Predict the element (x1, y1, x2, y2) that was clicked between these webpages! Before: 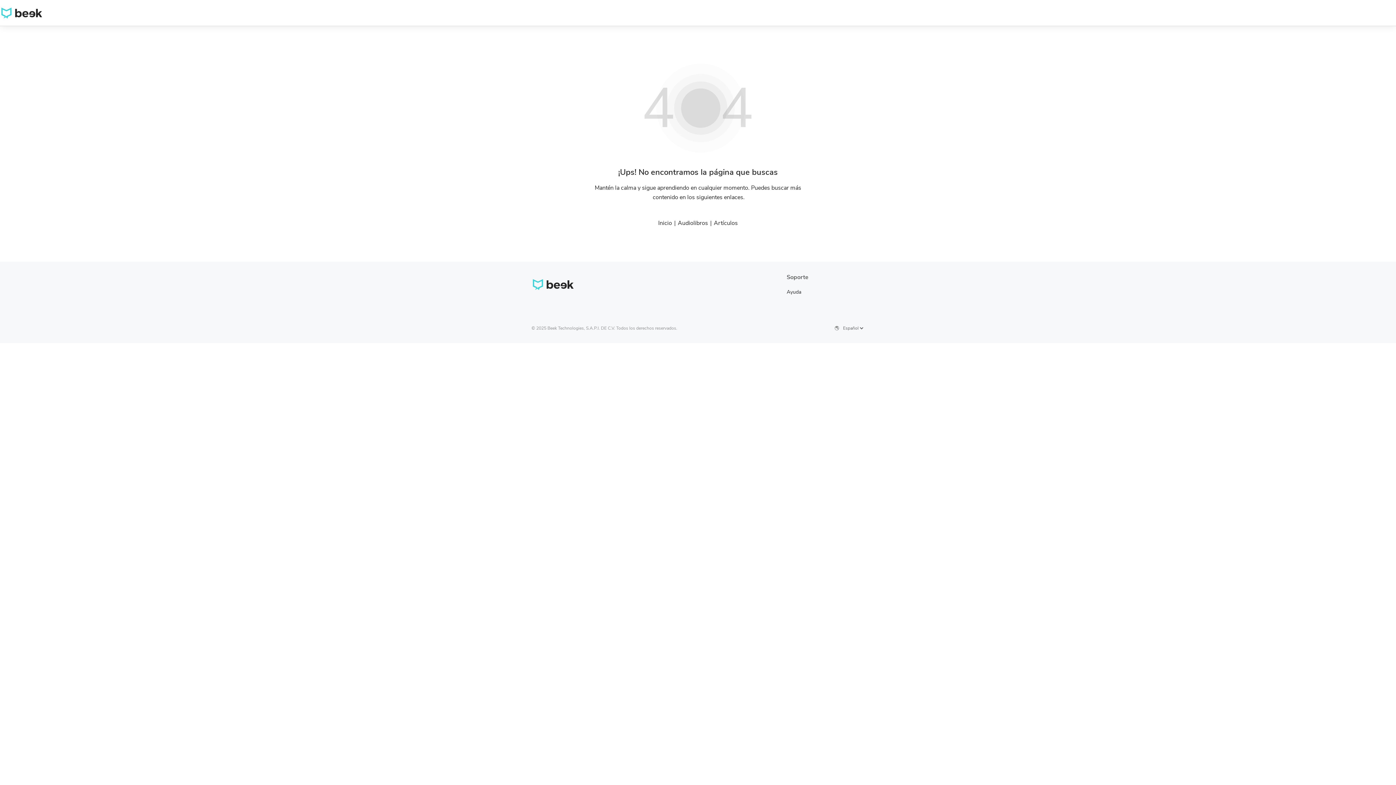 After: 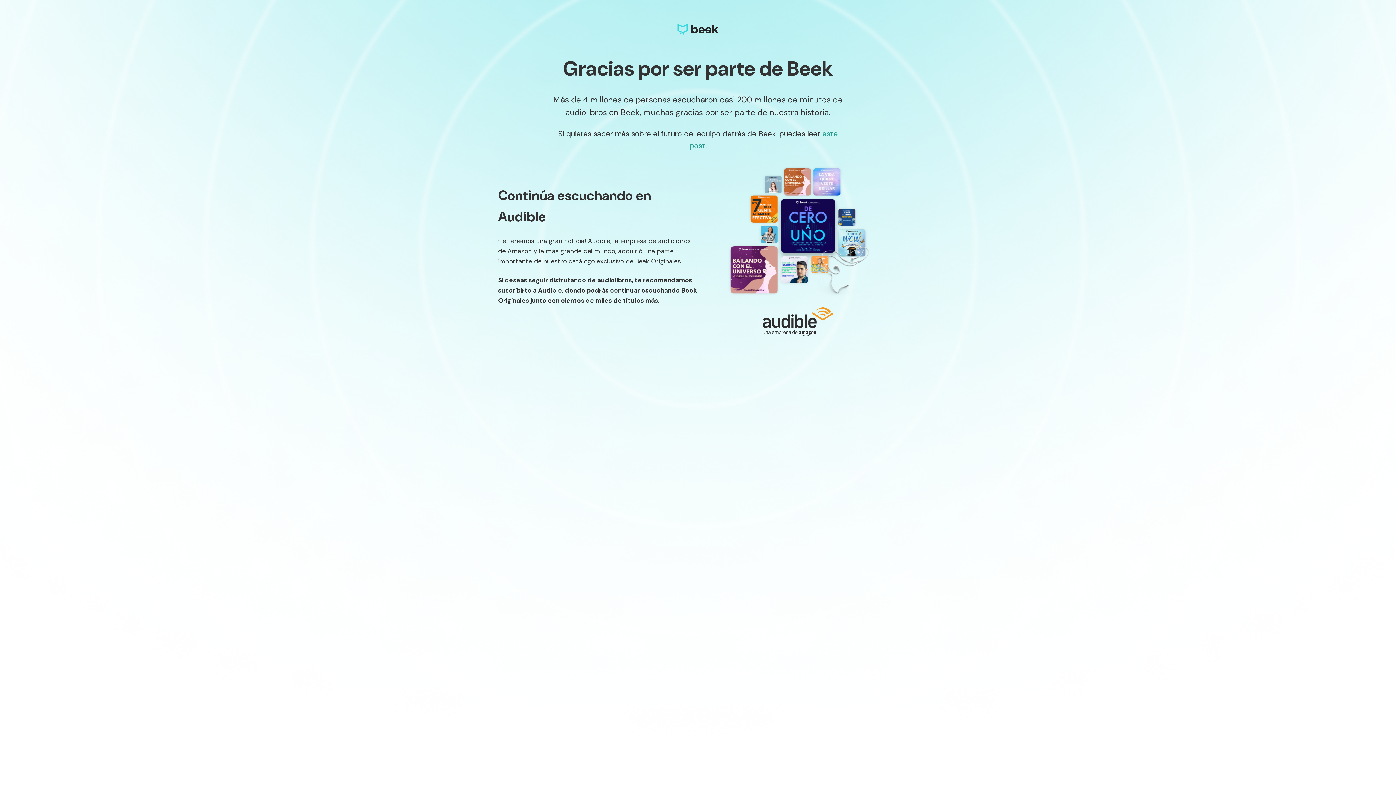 Action: bbox: (531, 278, 575, 290)